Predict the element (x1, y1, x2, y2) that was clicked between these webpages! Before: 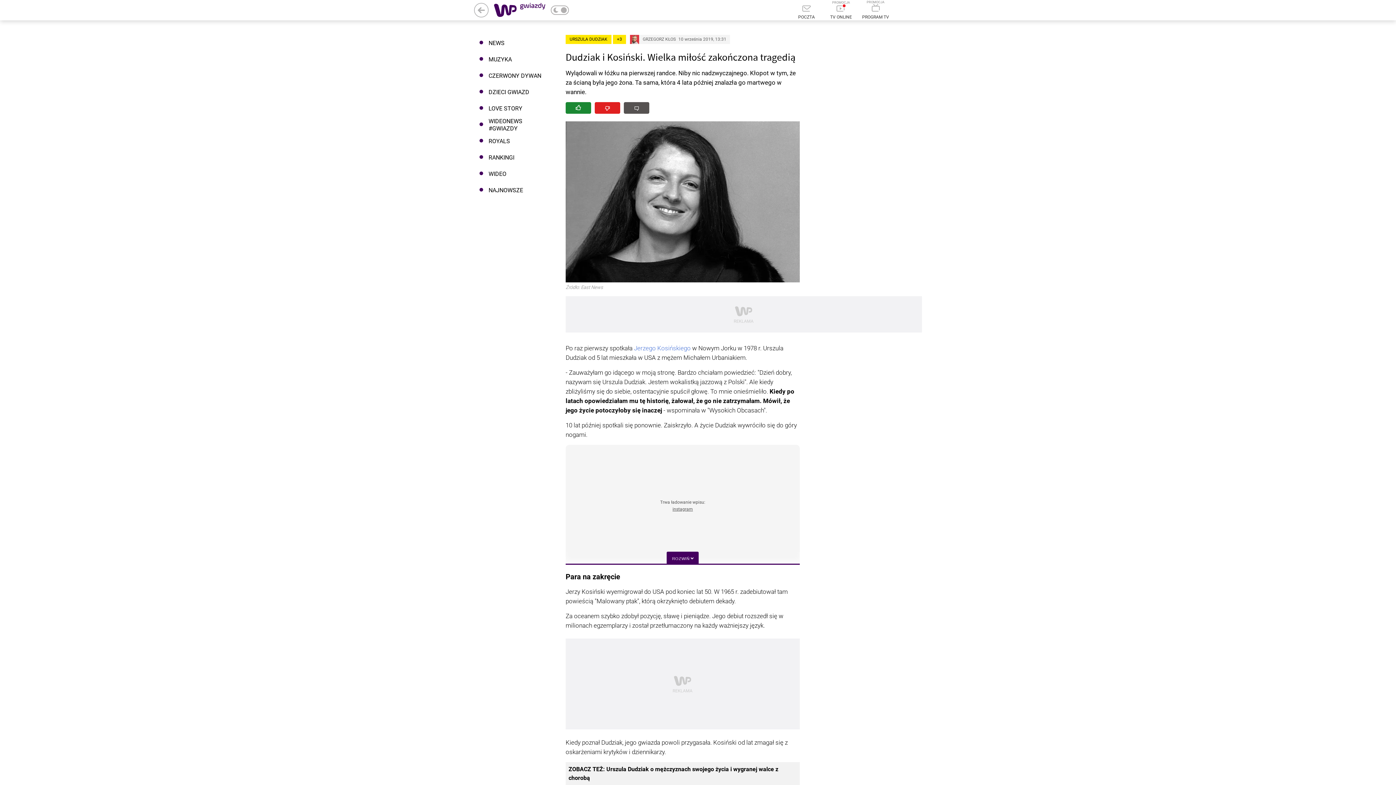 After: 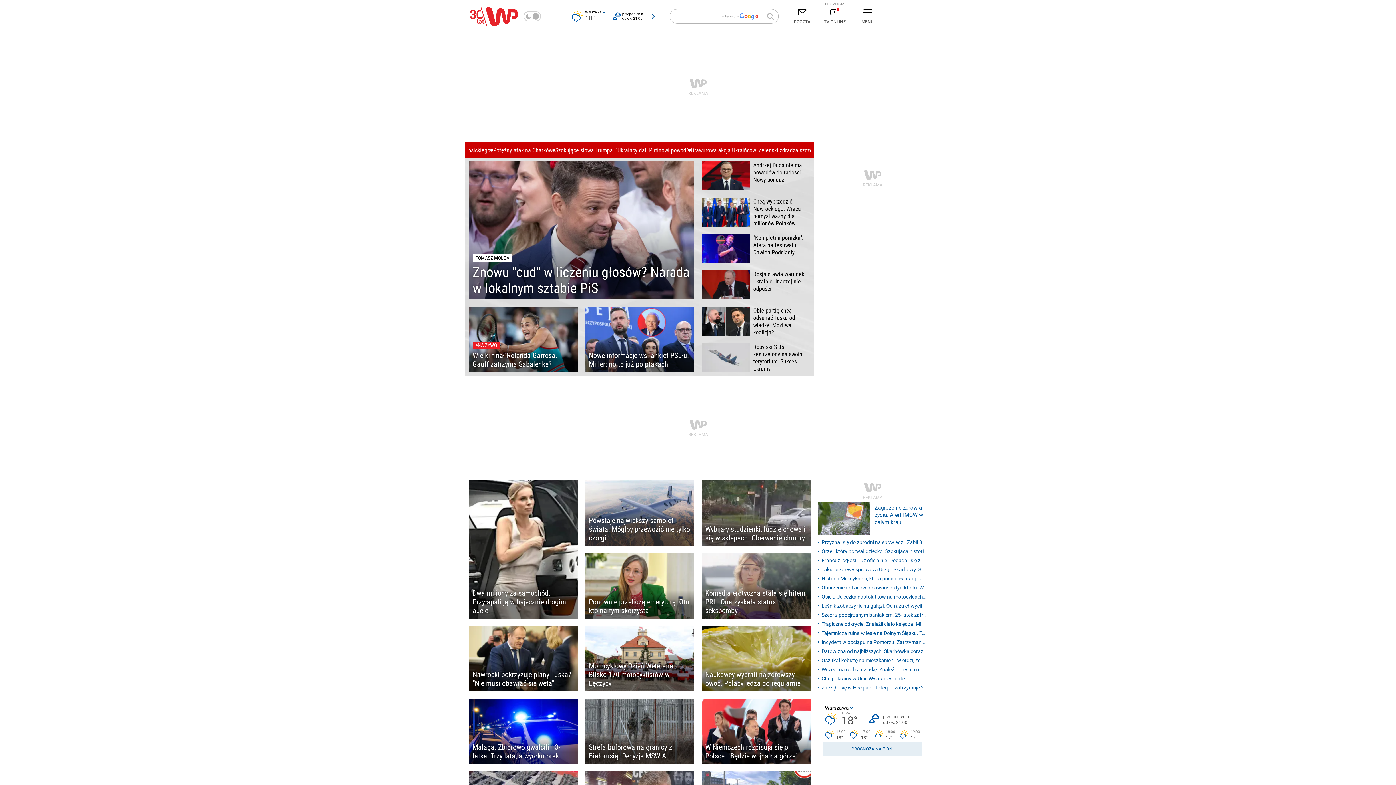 Action: bbox: (488, 3, 516, 16)